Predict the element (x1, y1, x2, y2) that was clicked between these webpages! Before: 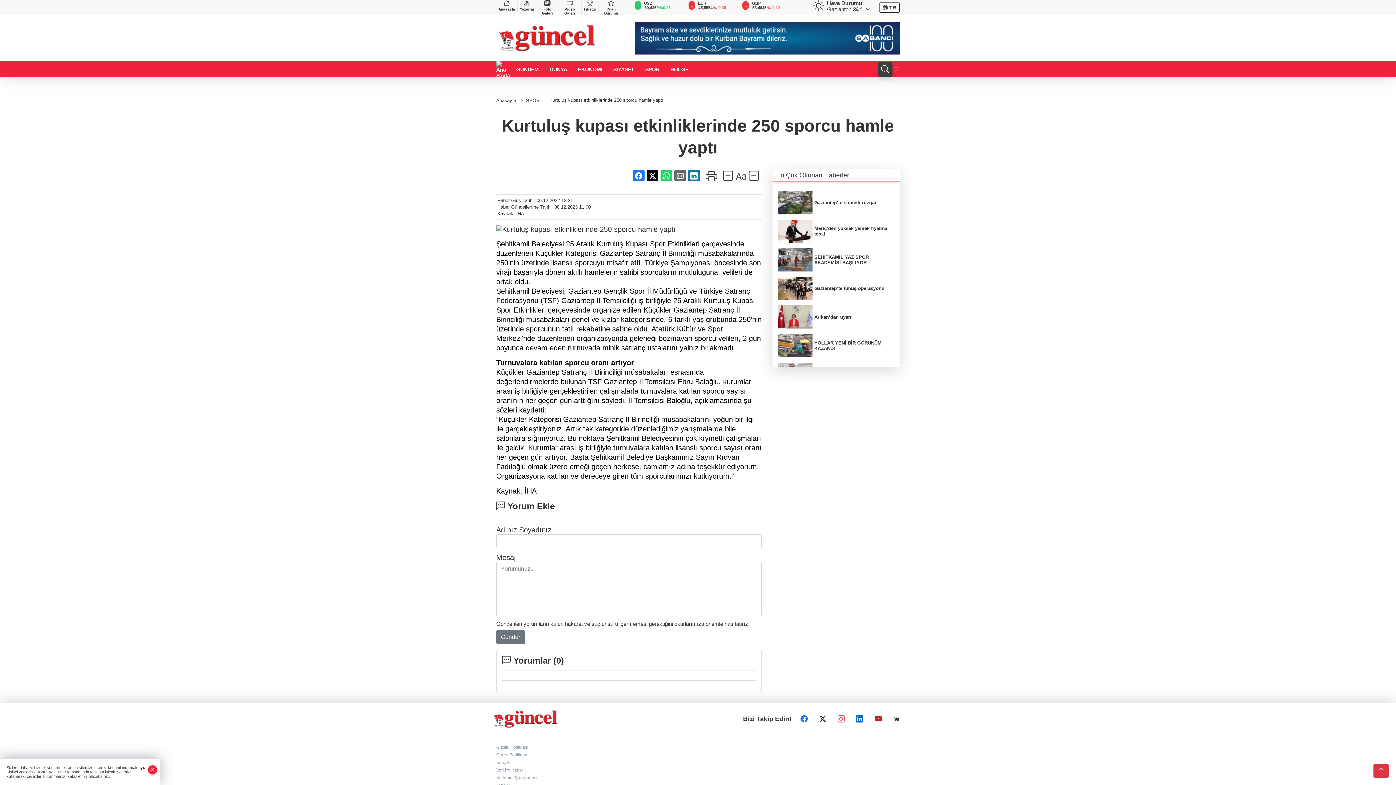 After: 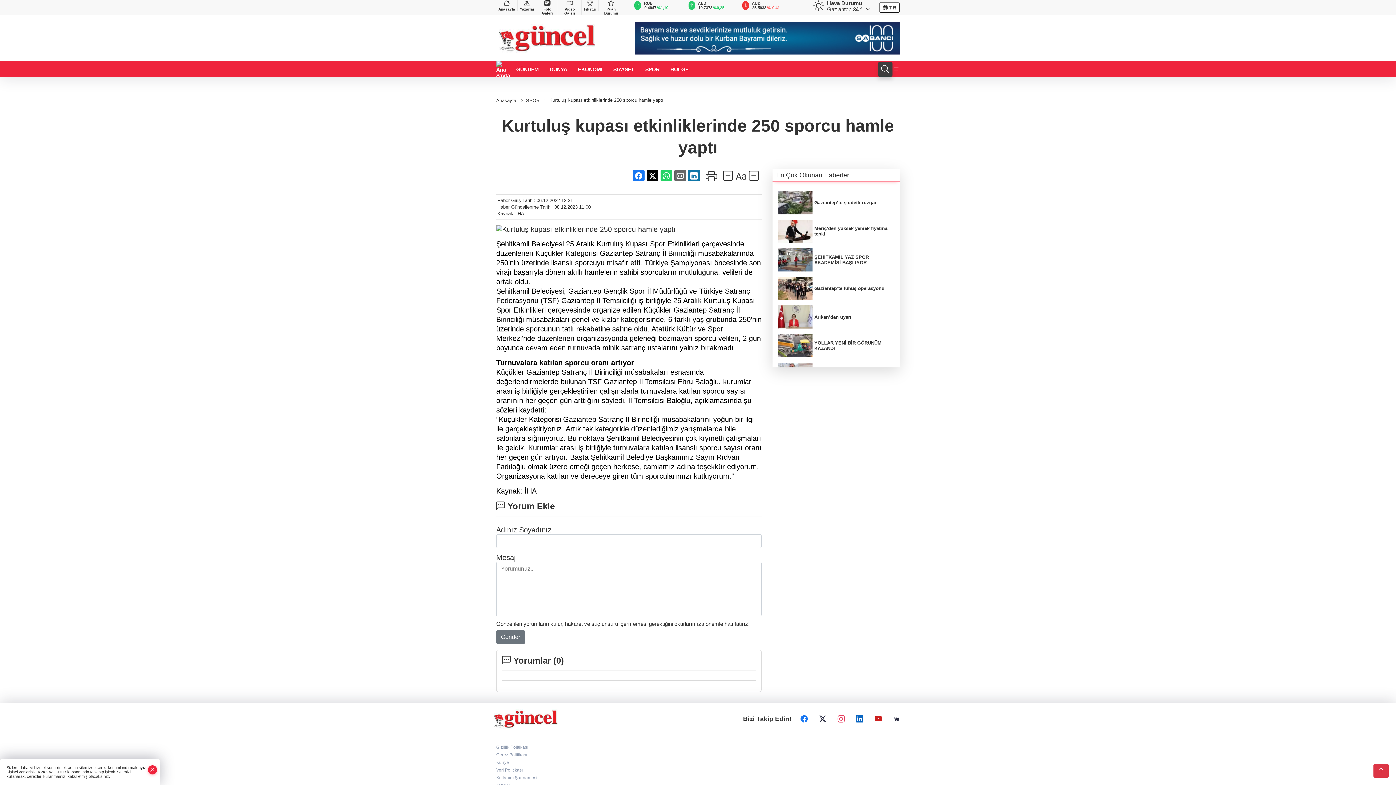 Action: bbox: (635, 34, 900, 41)